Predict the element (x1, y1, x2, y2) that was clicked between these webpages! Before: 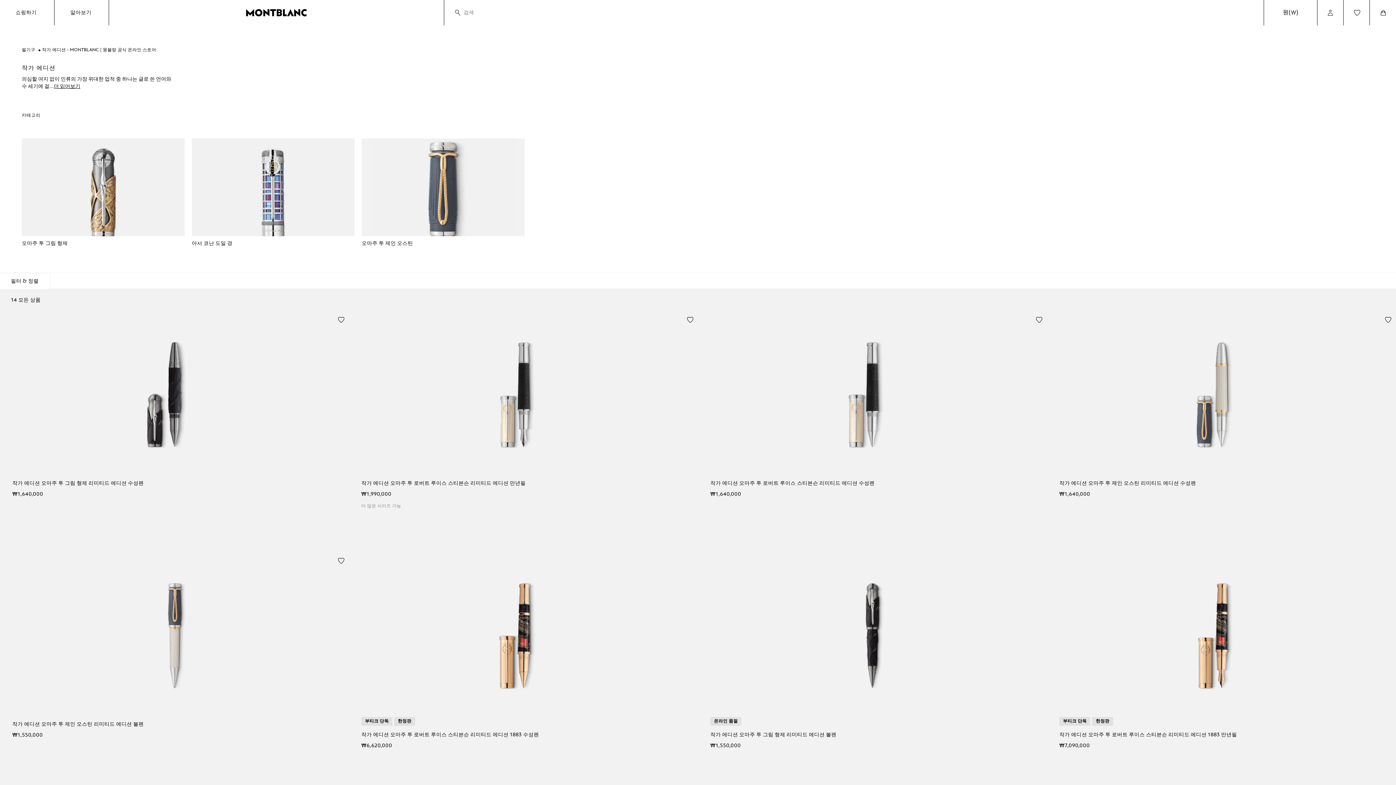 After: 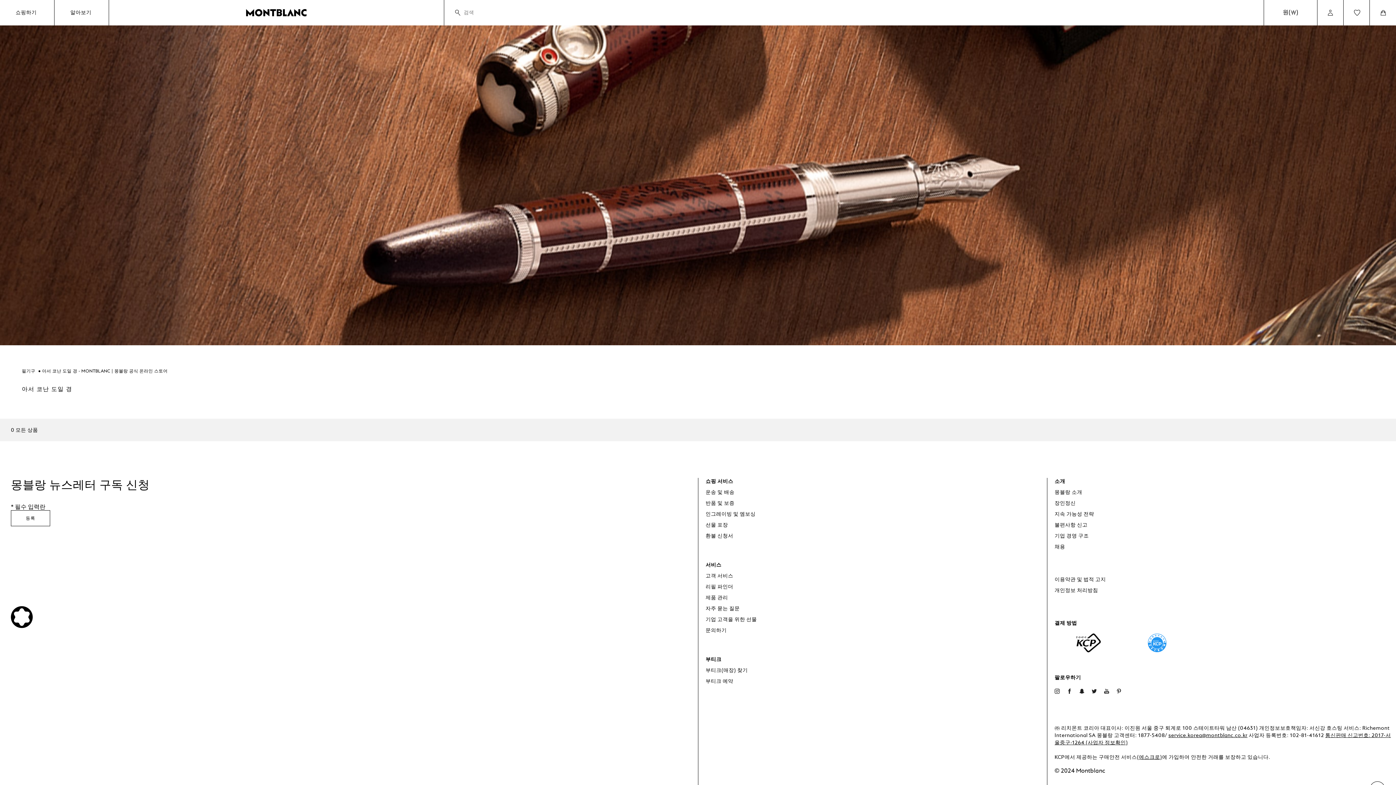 Action: bbox: (191, 138, 354, 247) label: 아서 코난 도일 경